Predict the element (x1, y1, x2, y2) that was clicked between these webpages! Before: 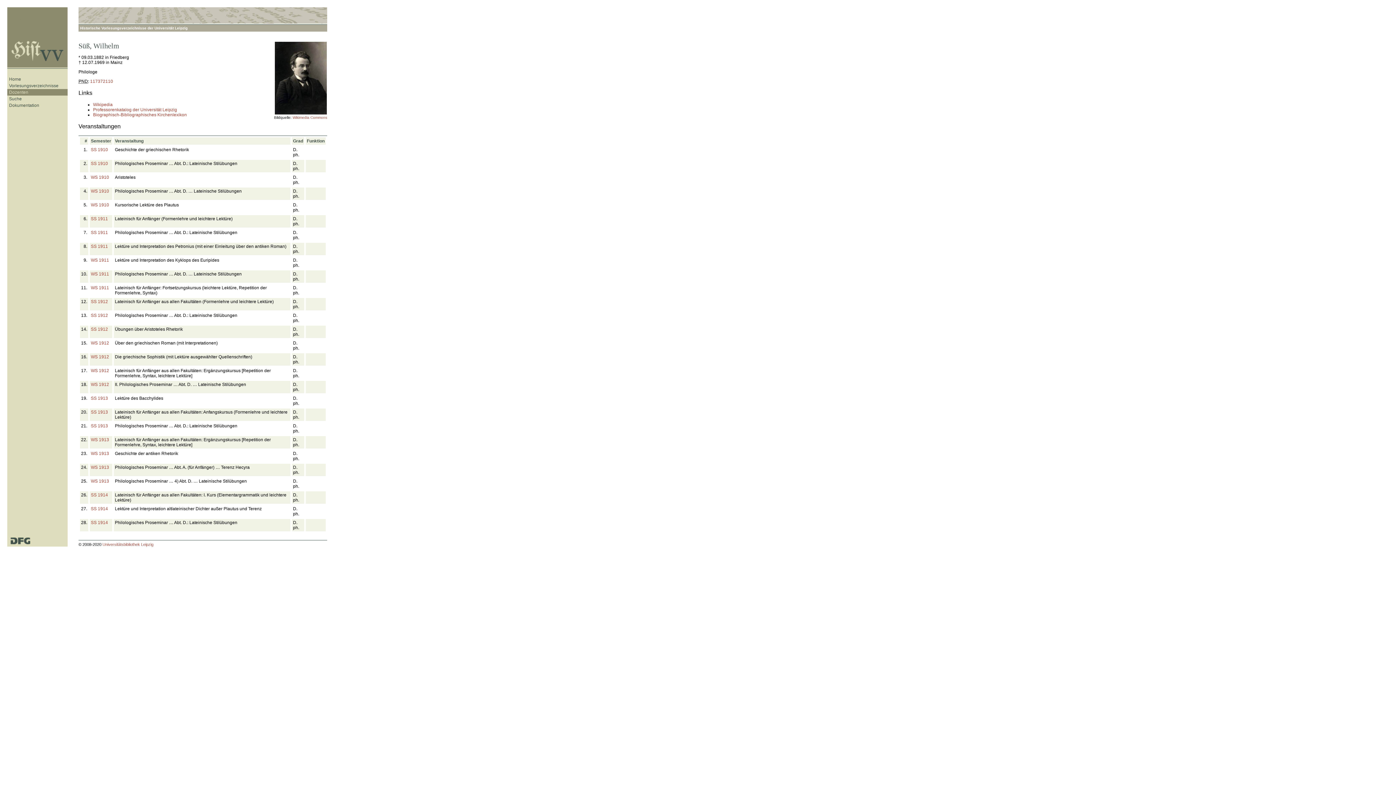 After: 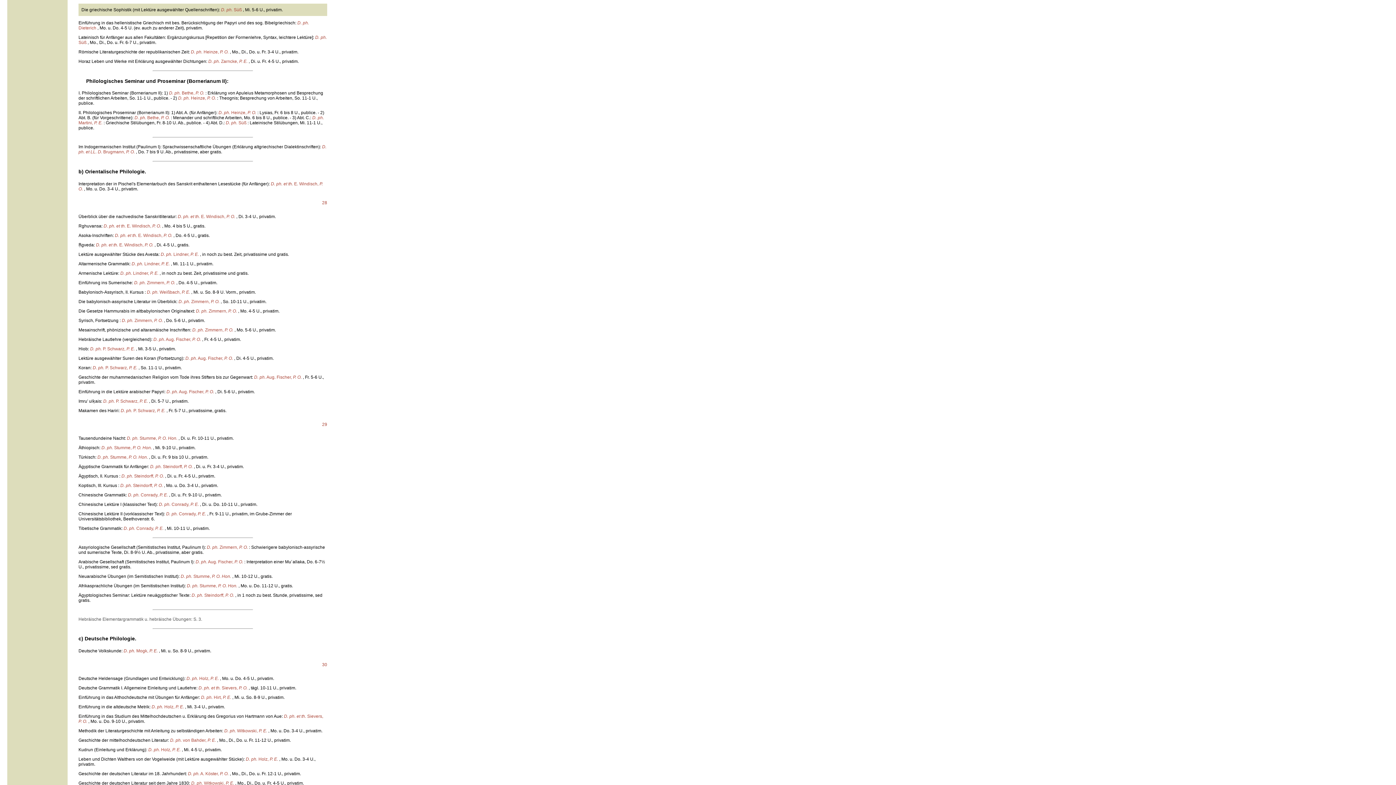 Action: label: WS 1912 bbox: (90, 354, 109, 359)